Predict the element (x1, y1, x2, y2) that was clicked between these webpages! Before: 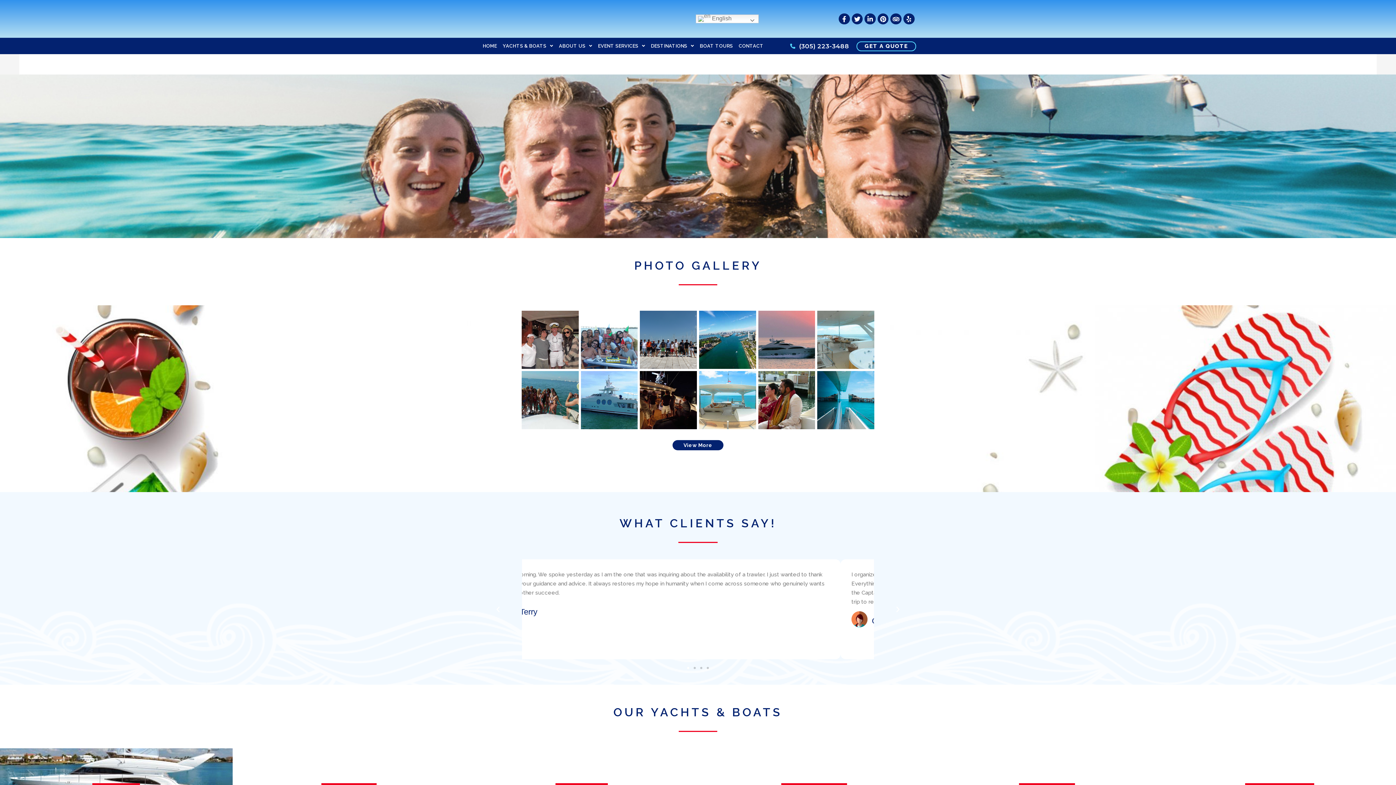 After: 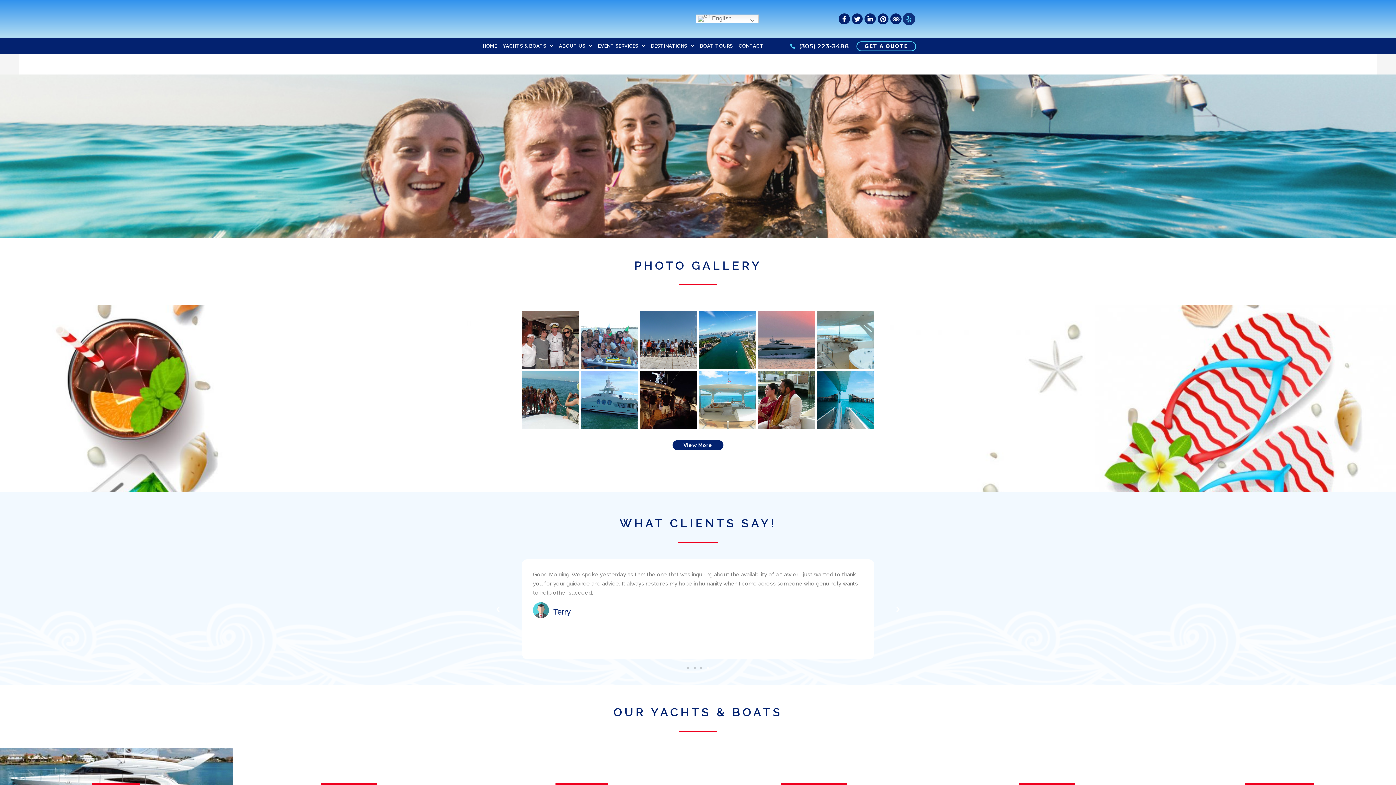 Action: bbox: (903, 13, 914, 24) label: Yelp